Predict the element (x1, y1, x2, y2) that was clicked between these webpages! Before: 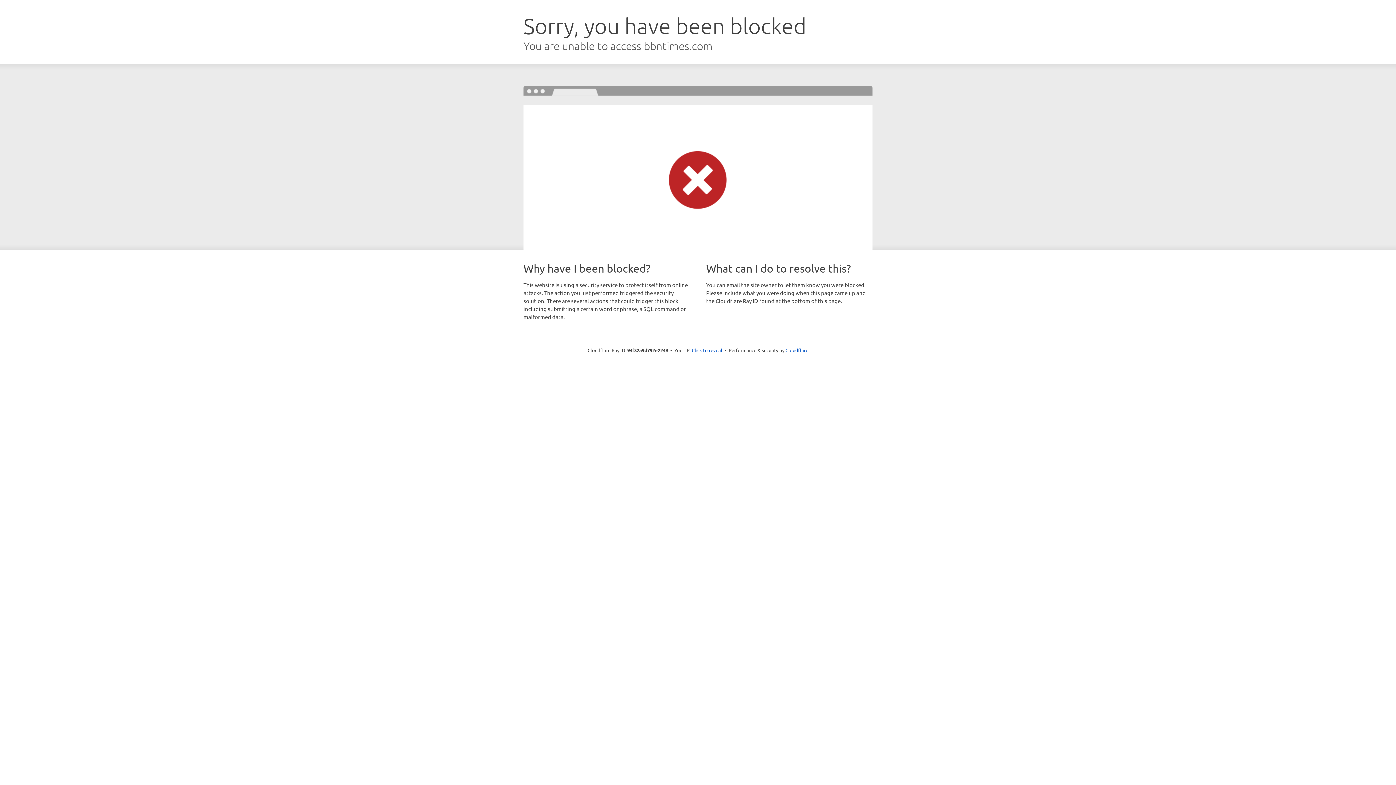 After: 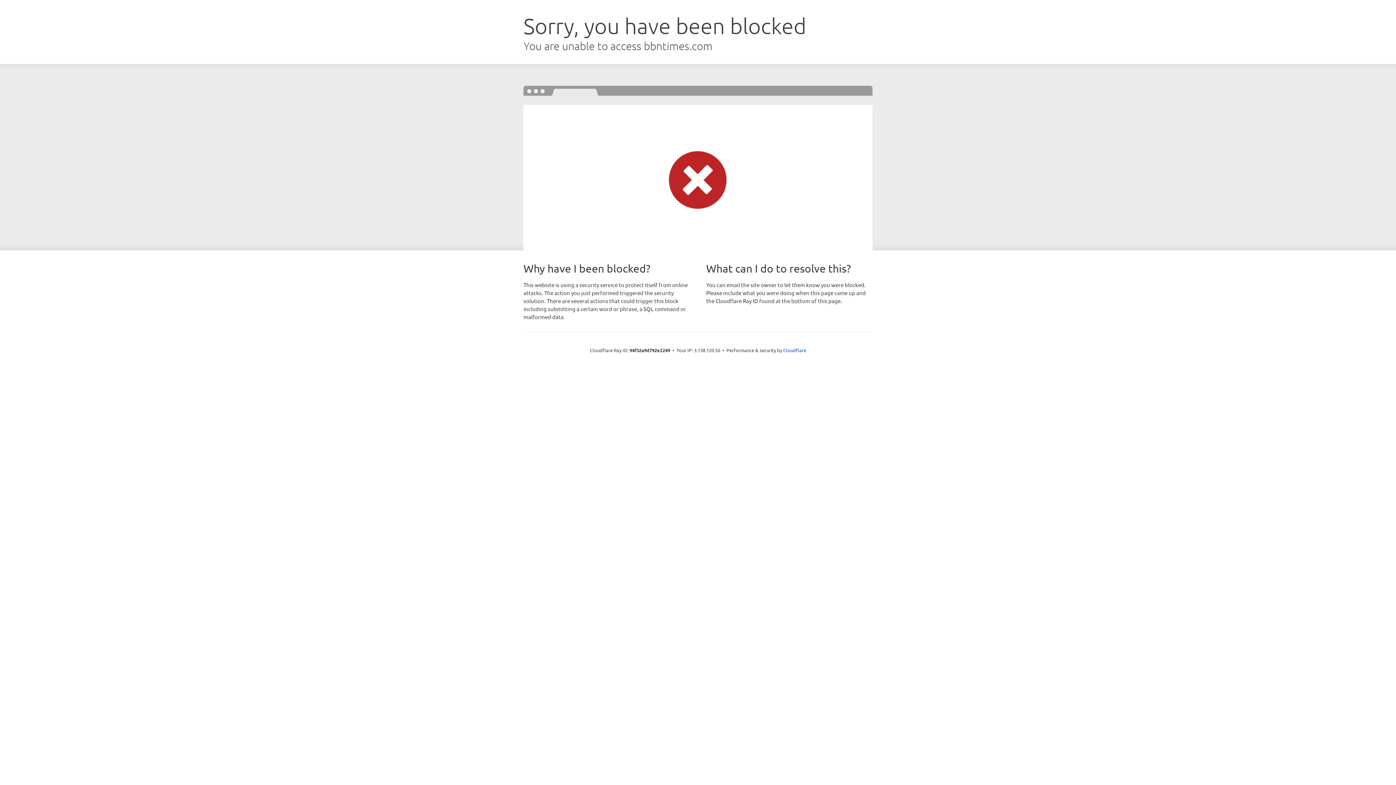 Action: bbox: (692, 346, 722, 353) label: Click to reveal